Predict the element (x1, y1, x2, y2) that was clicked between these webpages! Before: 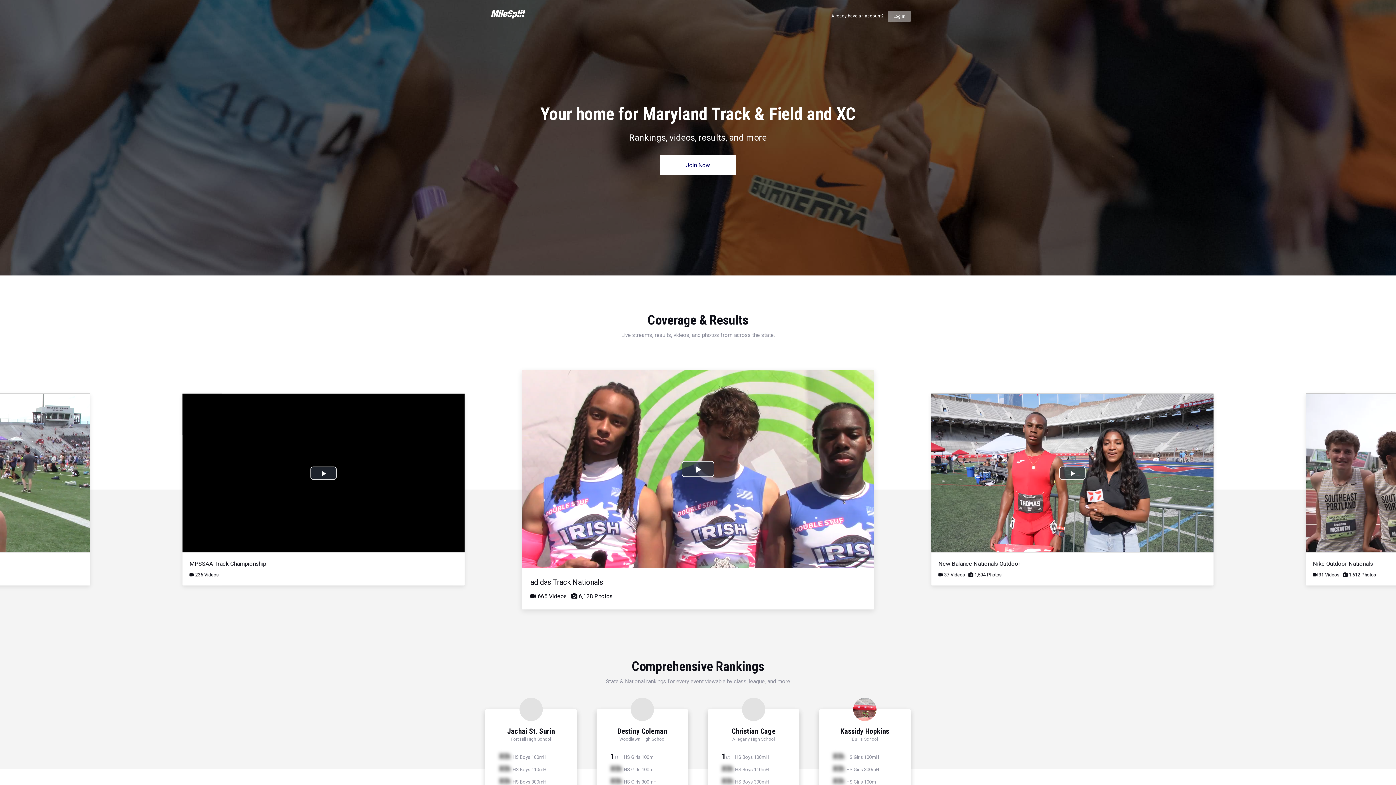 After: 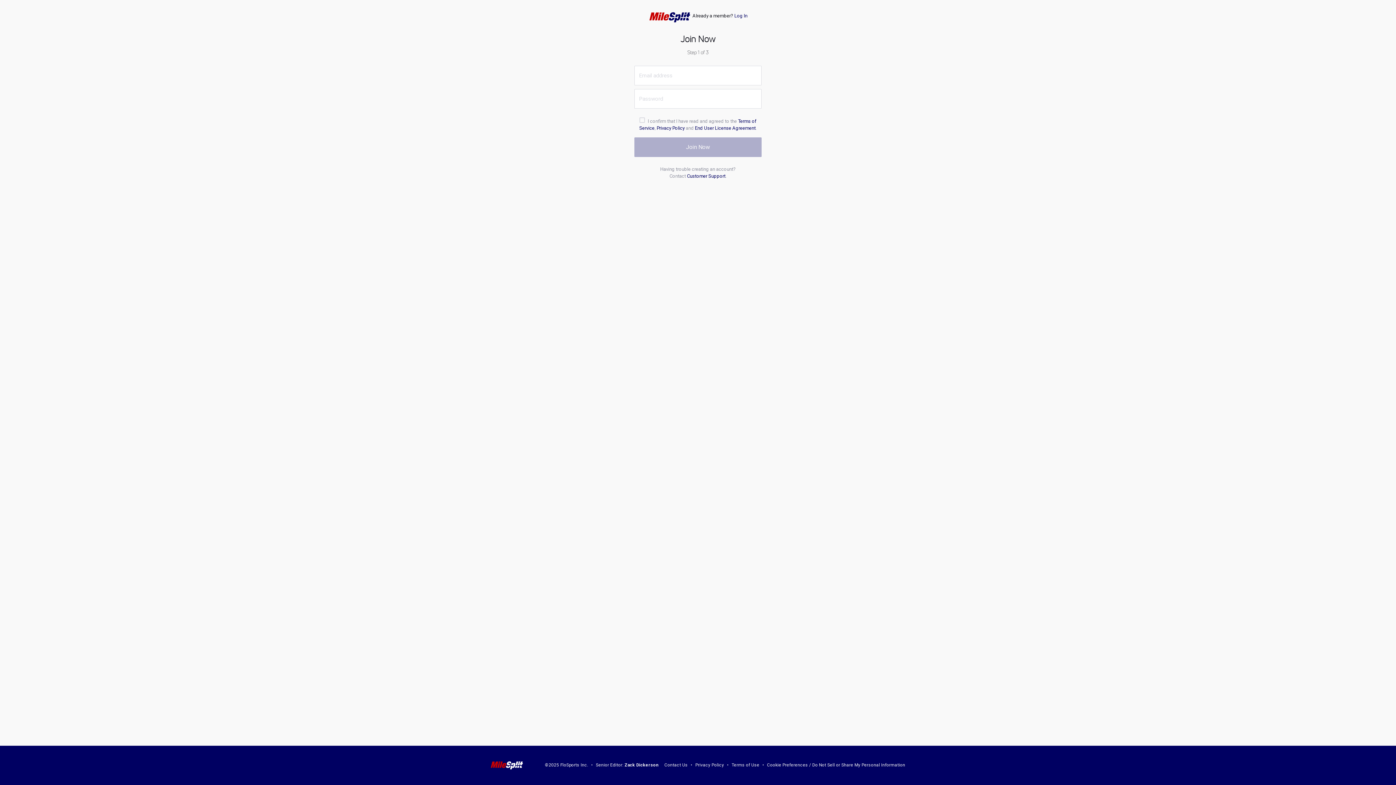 Action: label: Join Now bbox: (660, 155, 736, 175)